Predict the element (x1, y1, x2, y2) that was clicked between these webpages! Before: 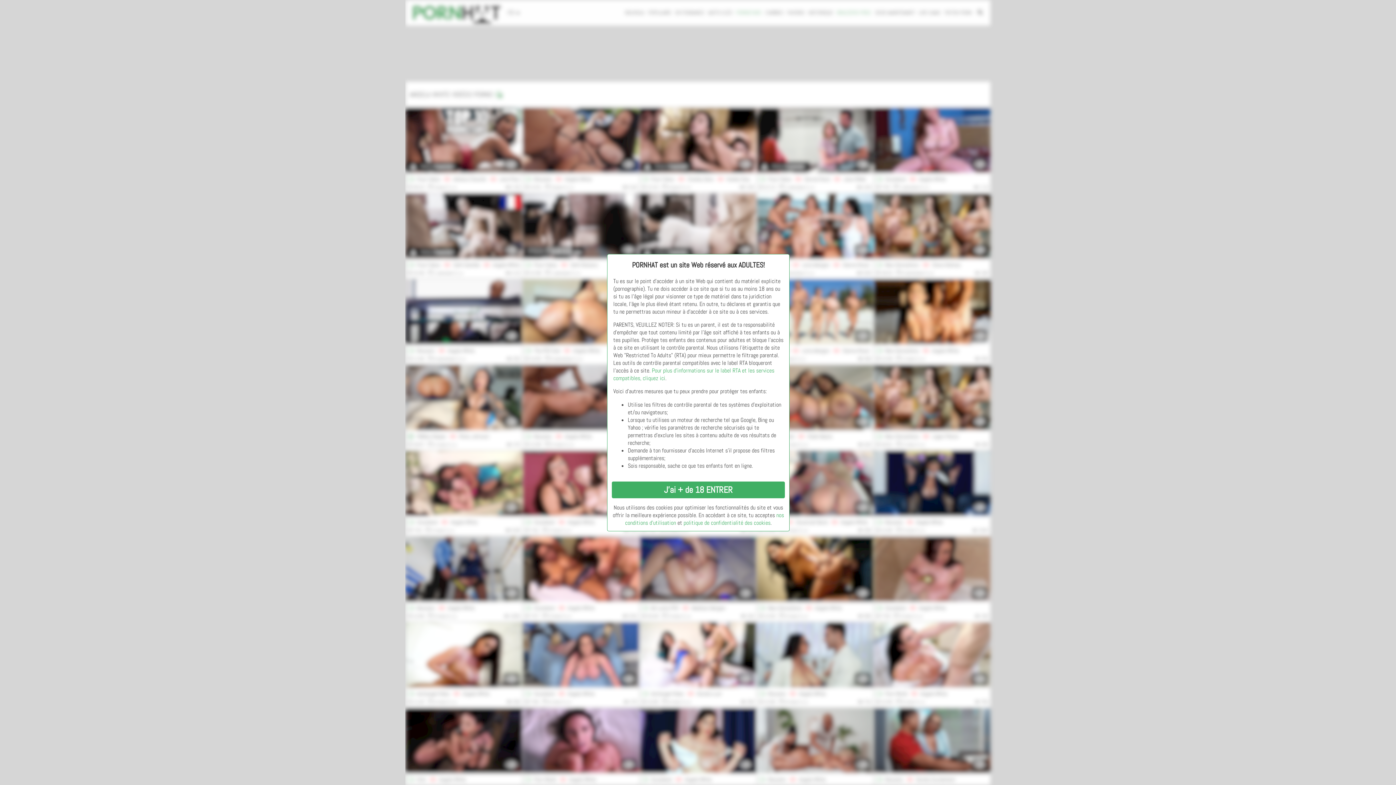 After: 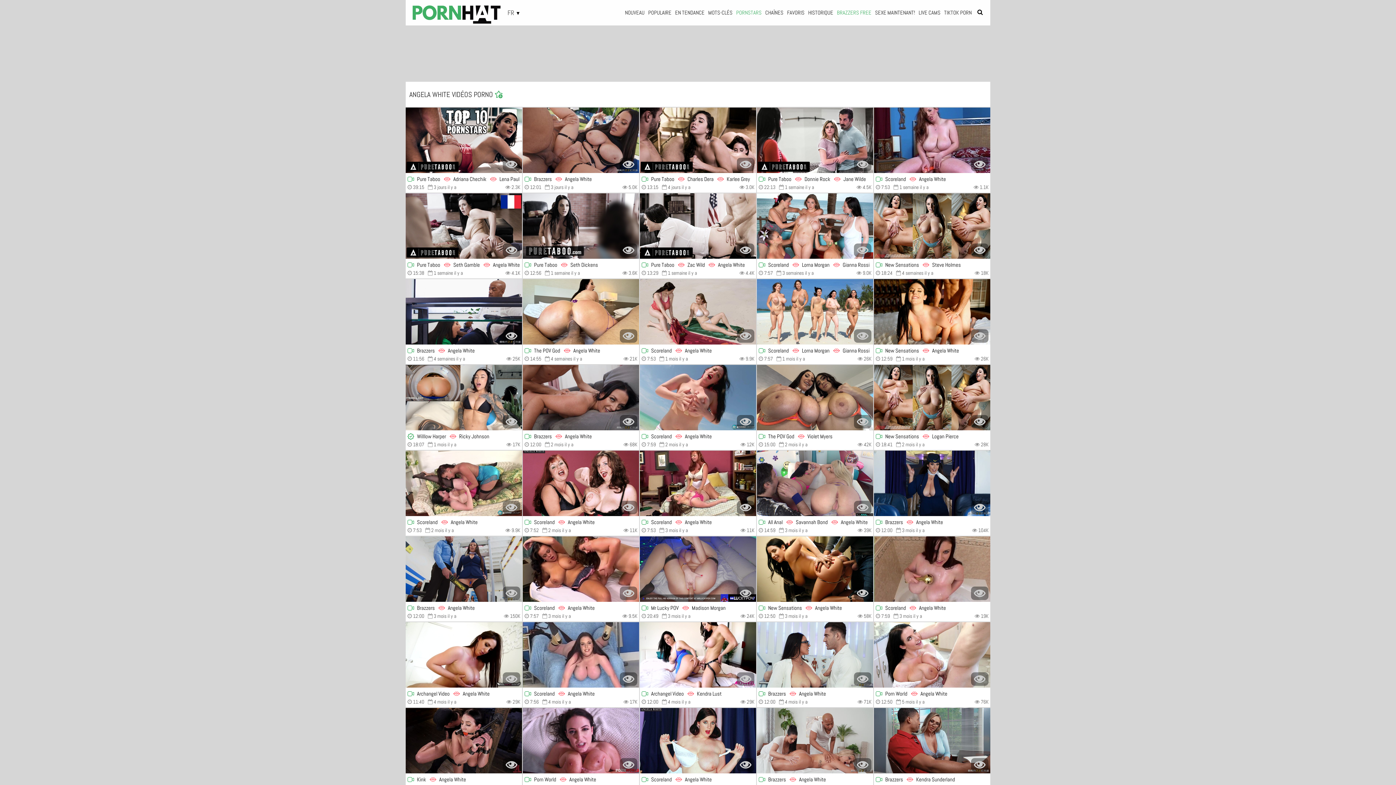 Action: bbox: (612, 481, 785, 498) label: J'ai + de 18 ENTRER